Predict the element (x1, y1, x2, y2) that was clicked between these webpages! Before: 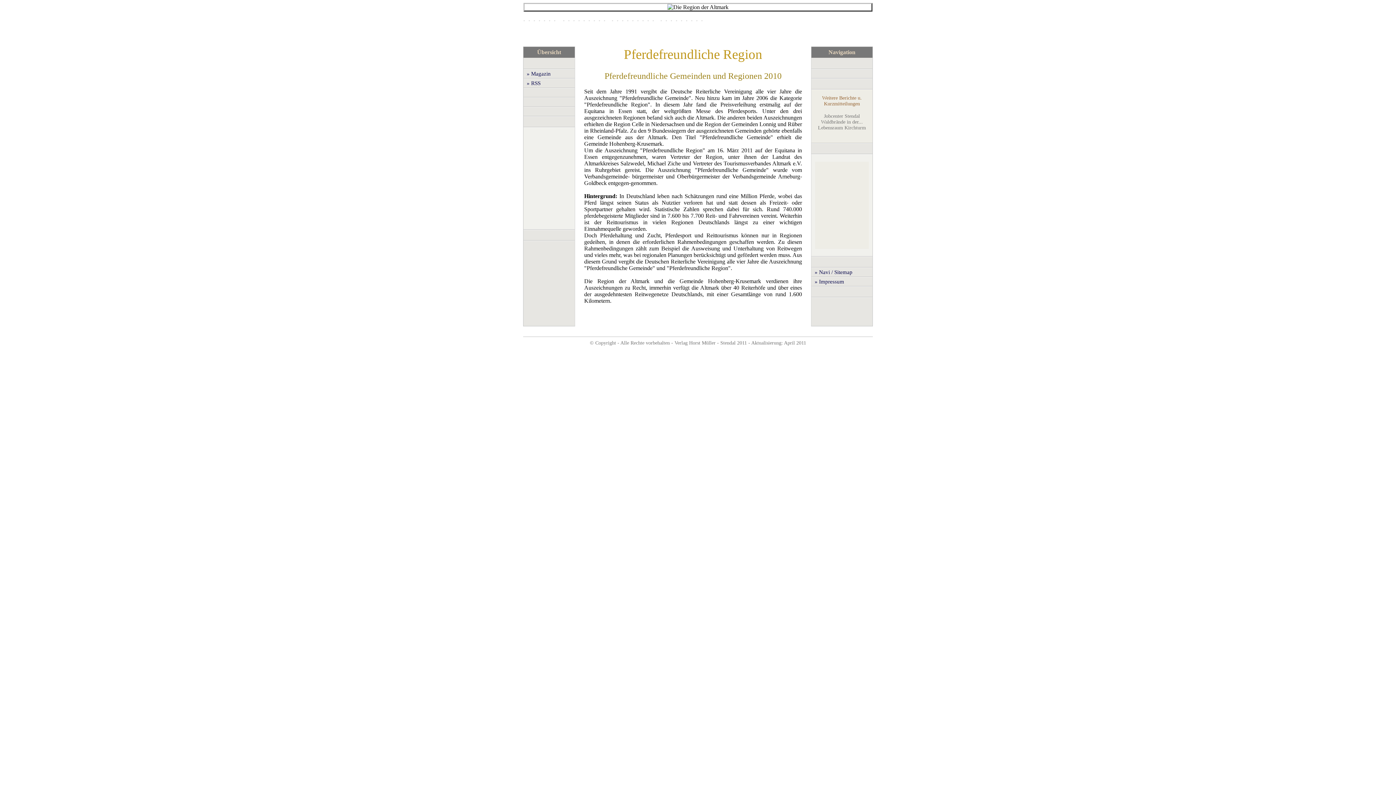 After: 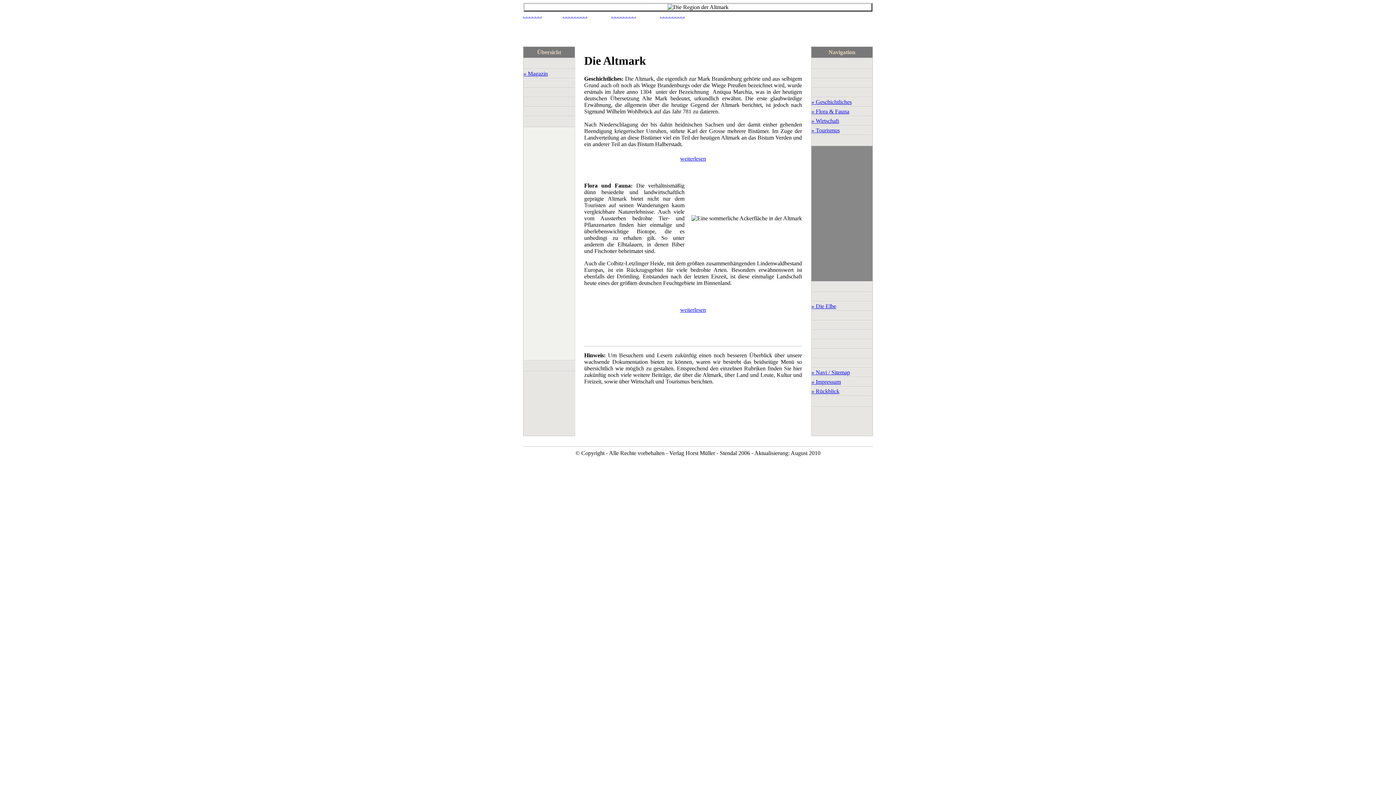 Action: bbox: (562, 12, 611, 23) label: . . . . . . . . .